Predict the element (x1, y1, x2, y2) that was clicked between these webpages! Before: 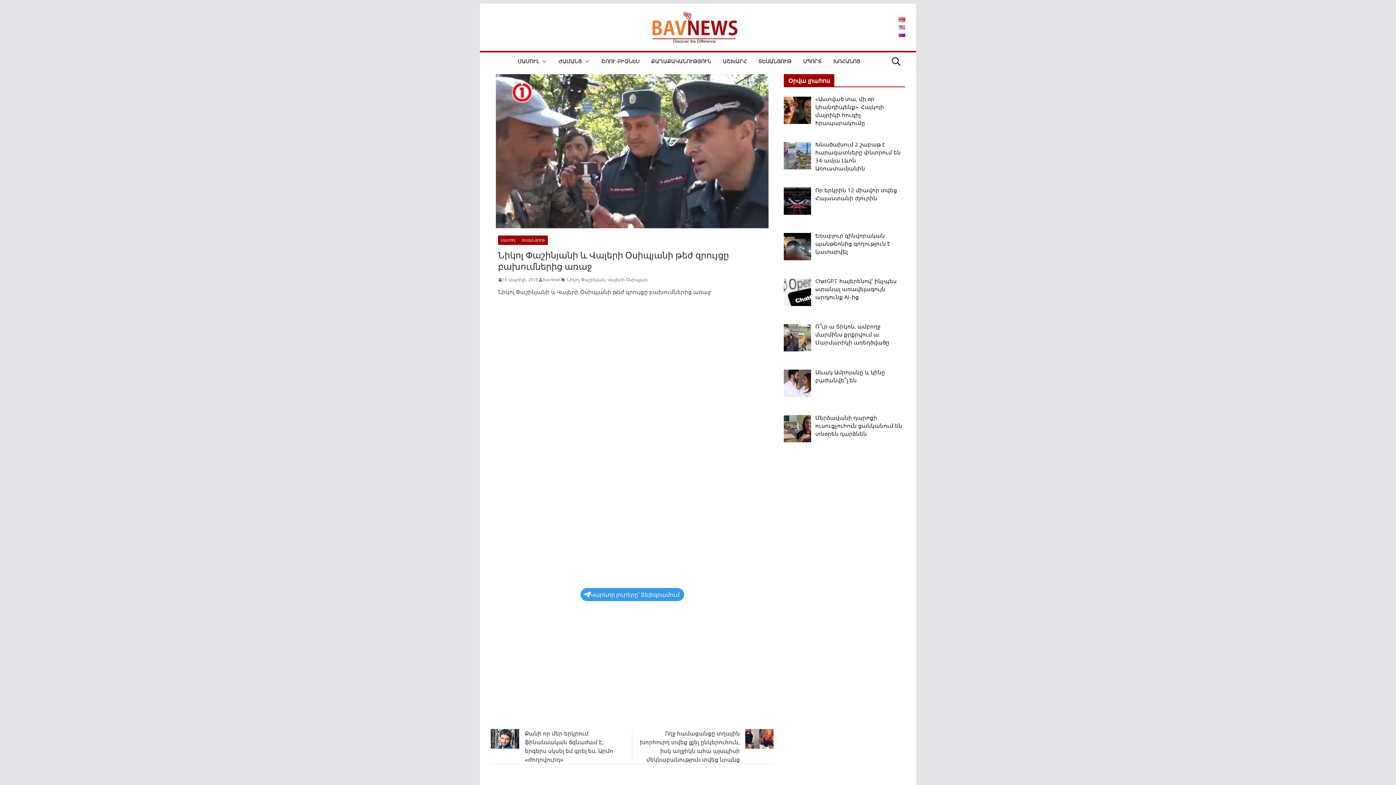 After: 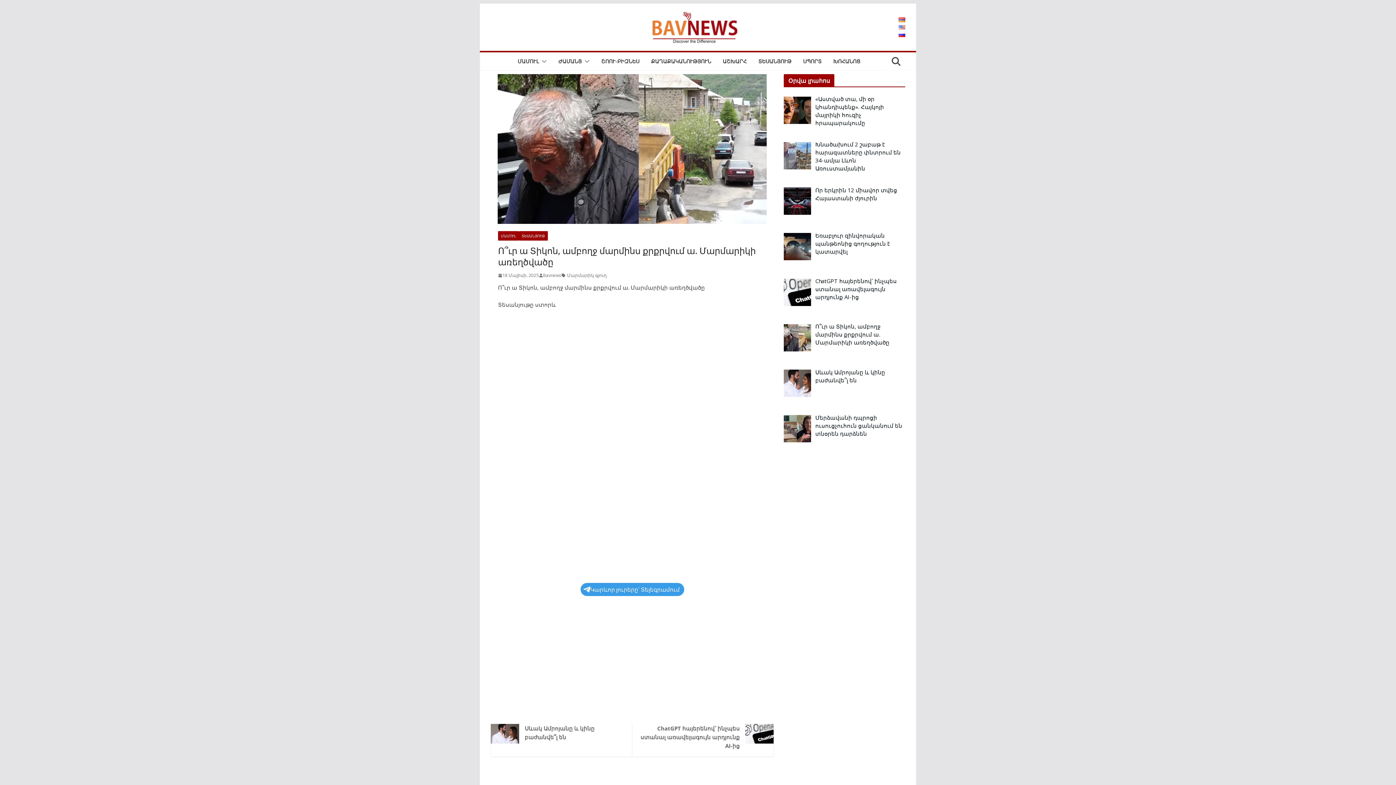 Action: bbox: (815, 323, 889, 346) label: Ո՞ւր ա Տիկոն, ամբողջ մարմինս քրքրվում ա. Մարմարիկի առեղծվածը